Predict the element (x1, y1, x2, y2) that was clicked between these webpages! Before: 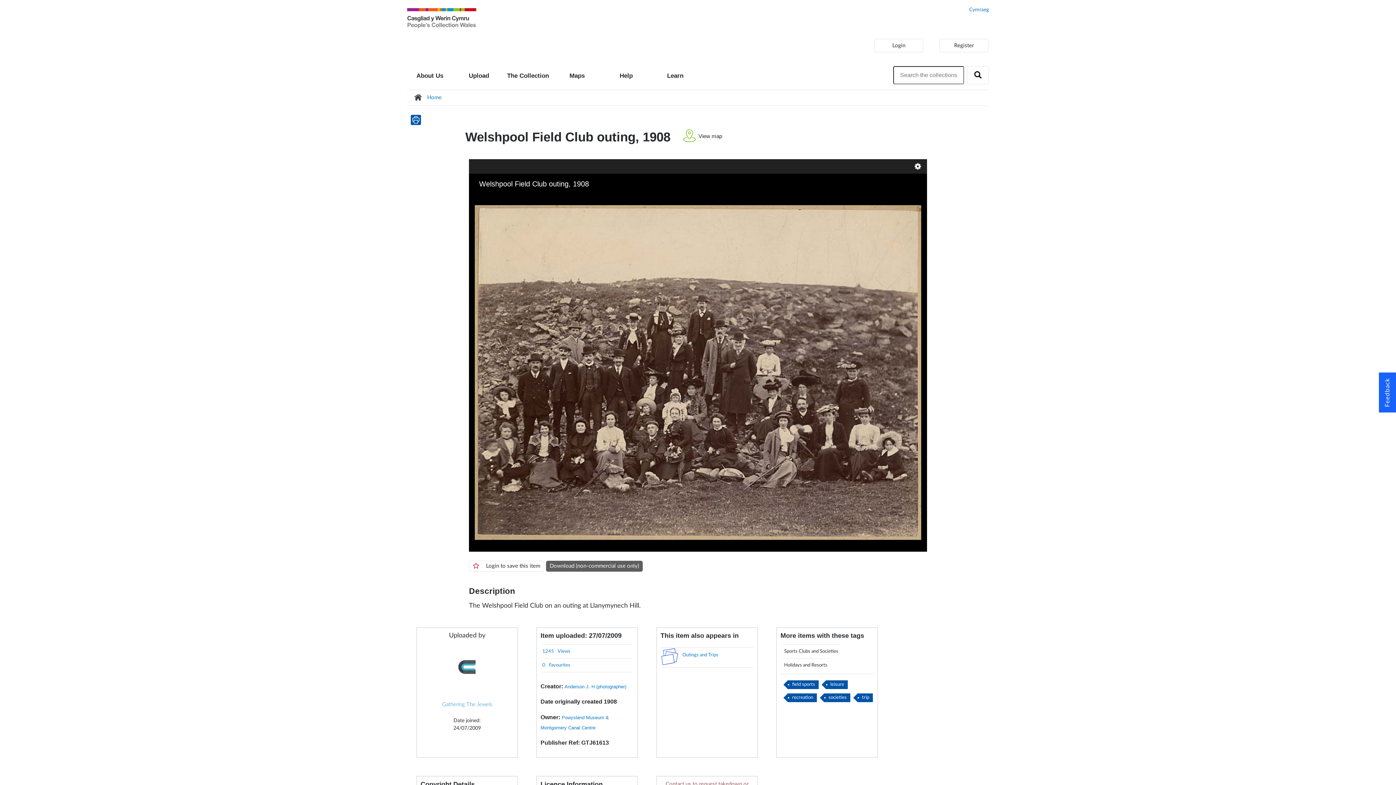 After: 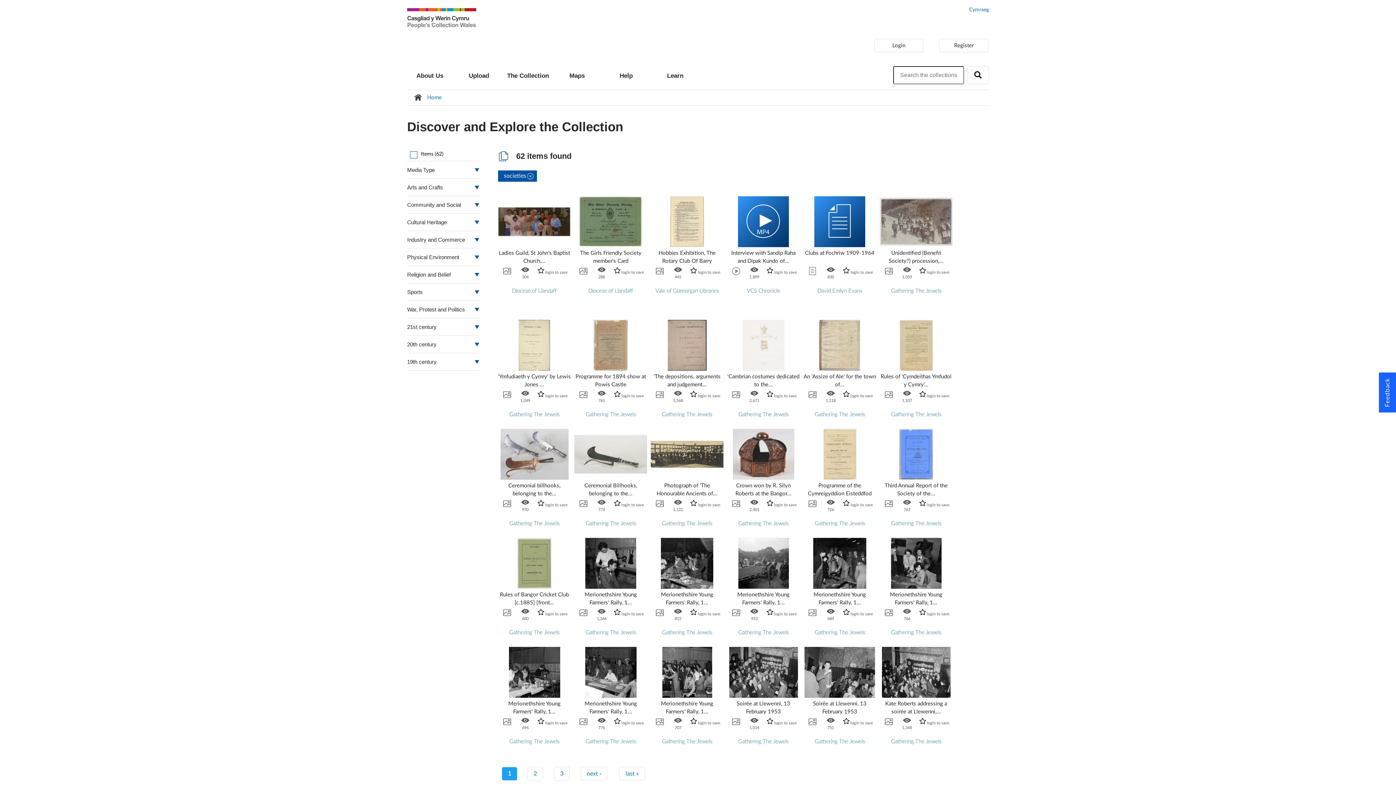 Action: bbox: (824, 693, 850, 702) label: societies